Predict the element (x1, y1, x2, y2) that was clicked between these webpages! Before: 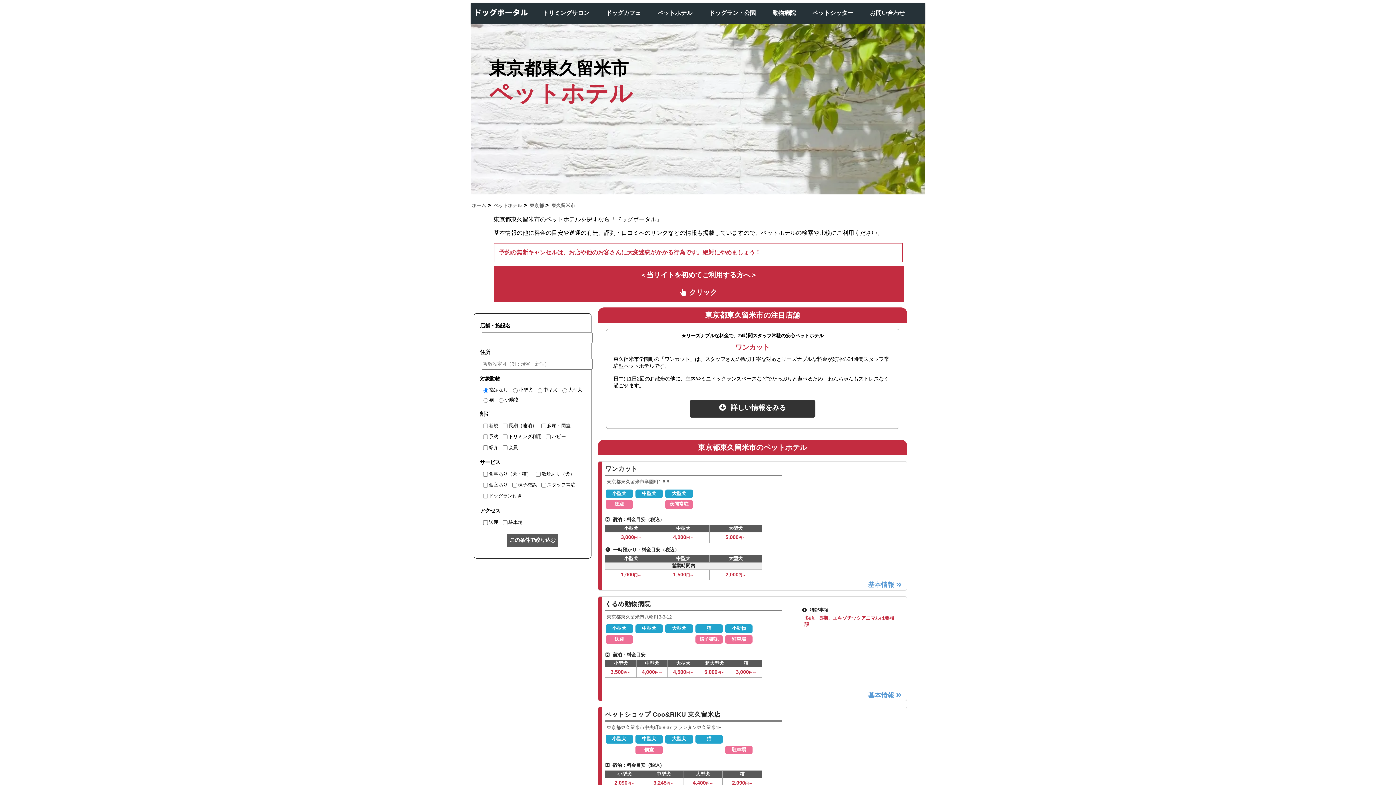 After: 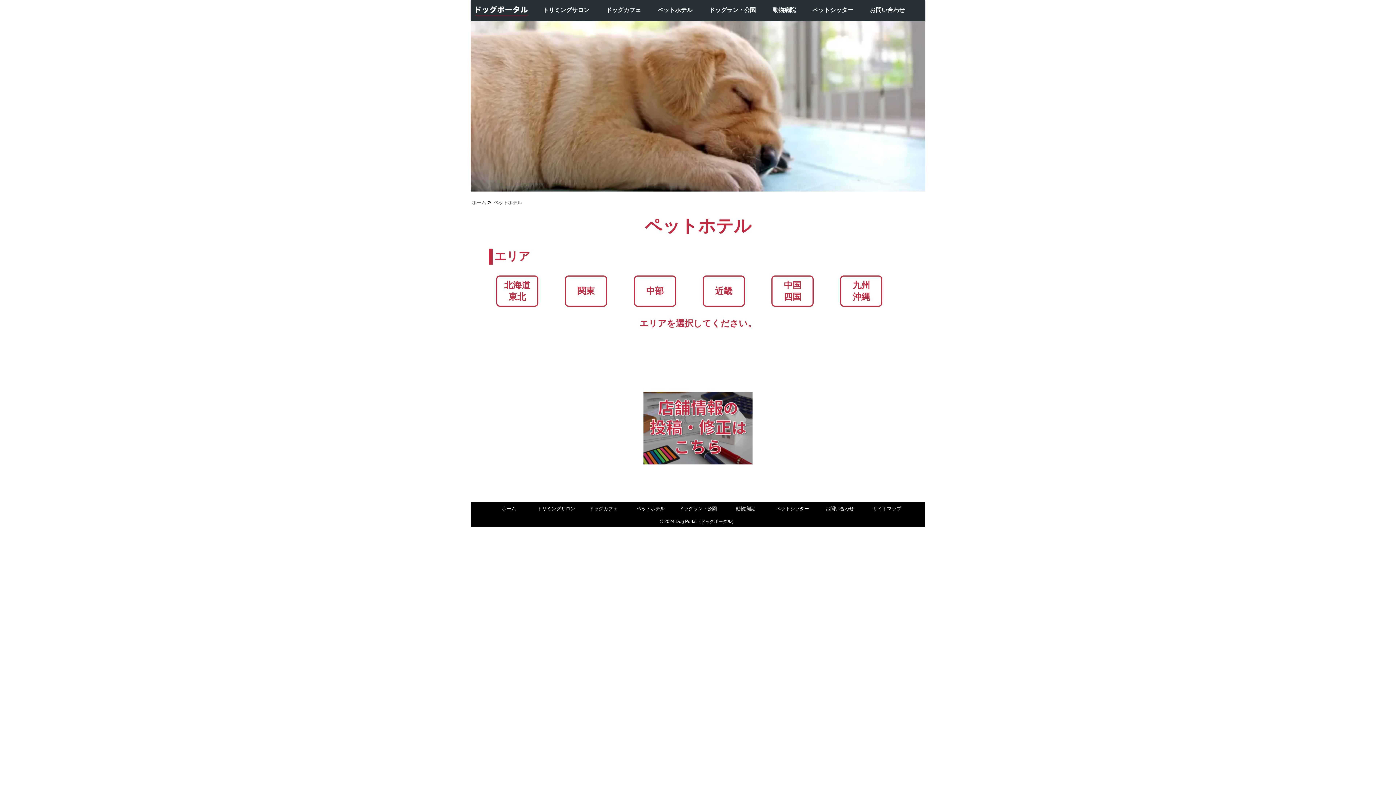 Action: label: ペットホテル bbox: (492, 201, 523, 210)